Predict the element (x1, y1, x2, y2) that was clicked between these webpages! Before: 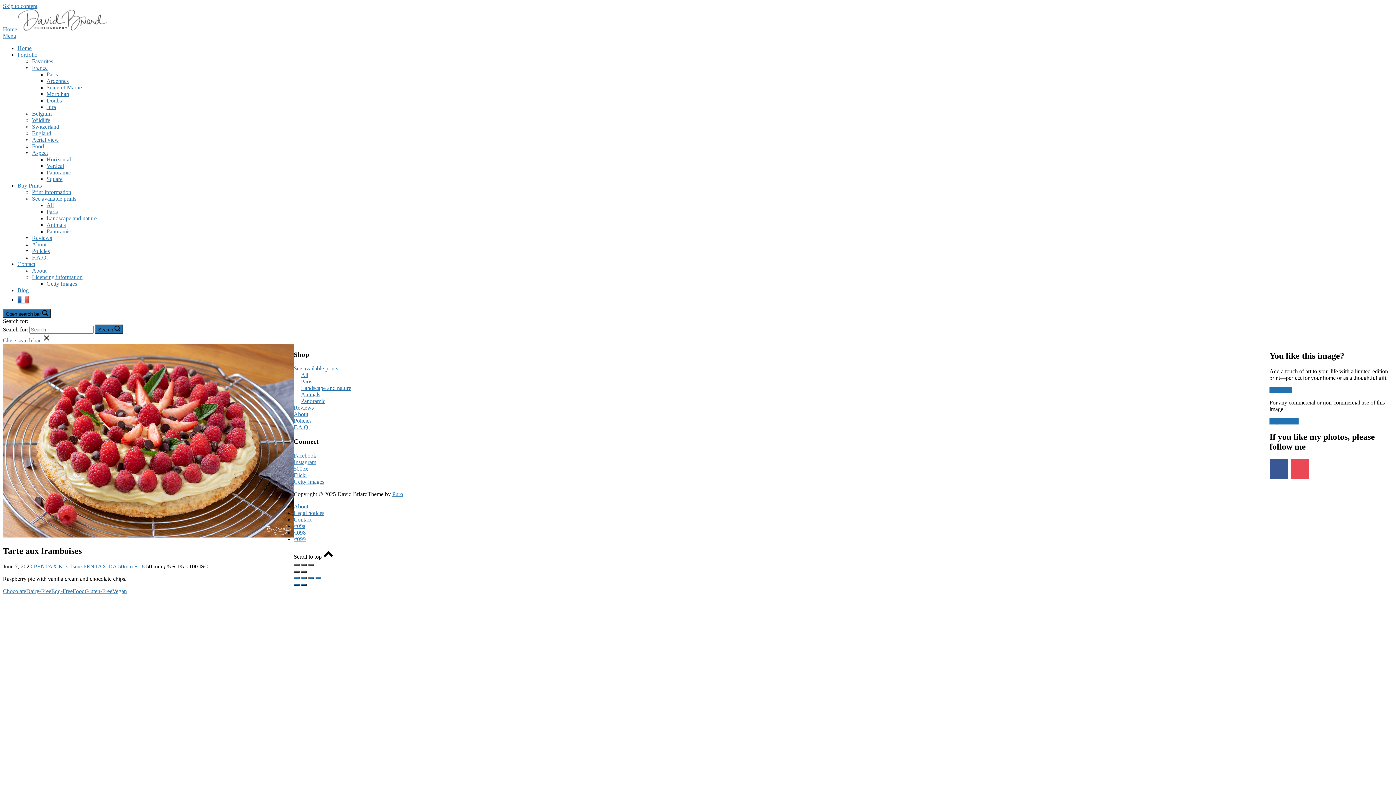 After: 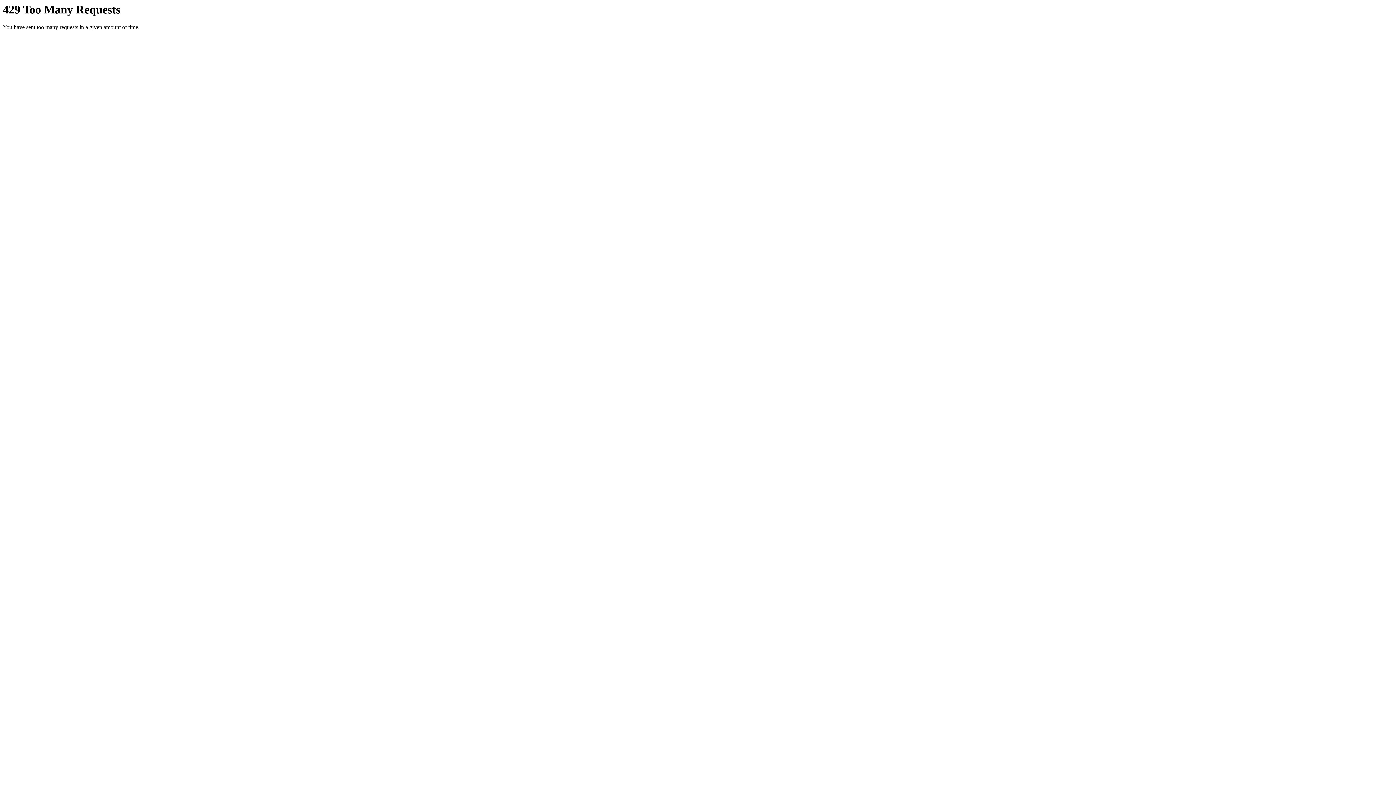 Action: bbox: (293, 536, 305, 542) label: \f099